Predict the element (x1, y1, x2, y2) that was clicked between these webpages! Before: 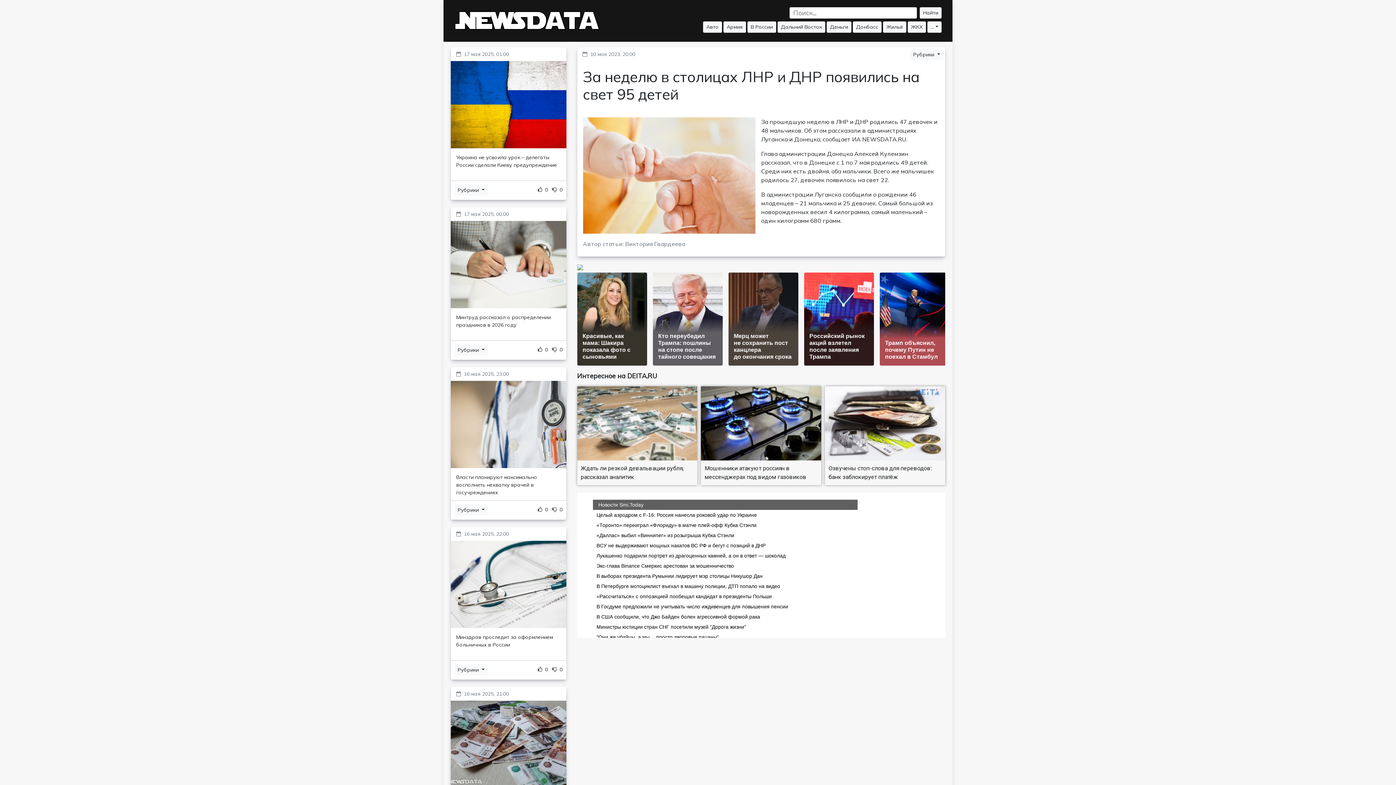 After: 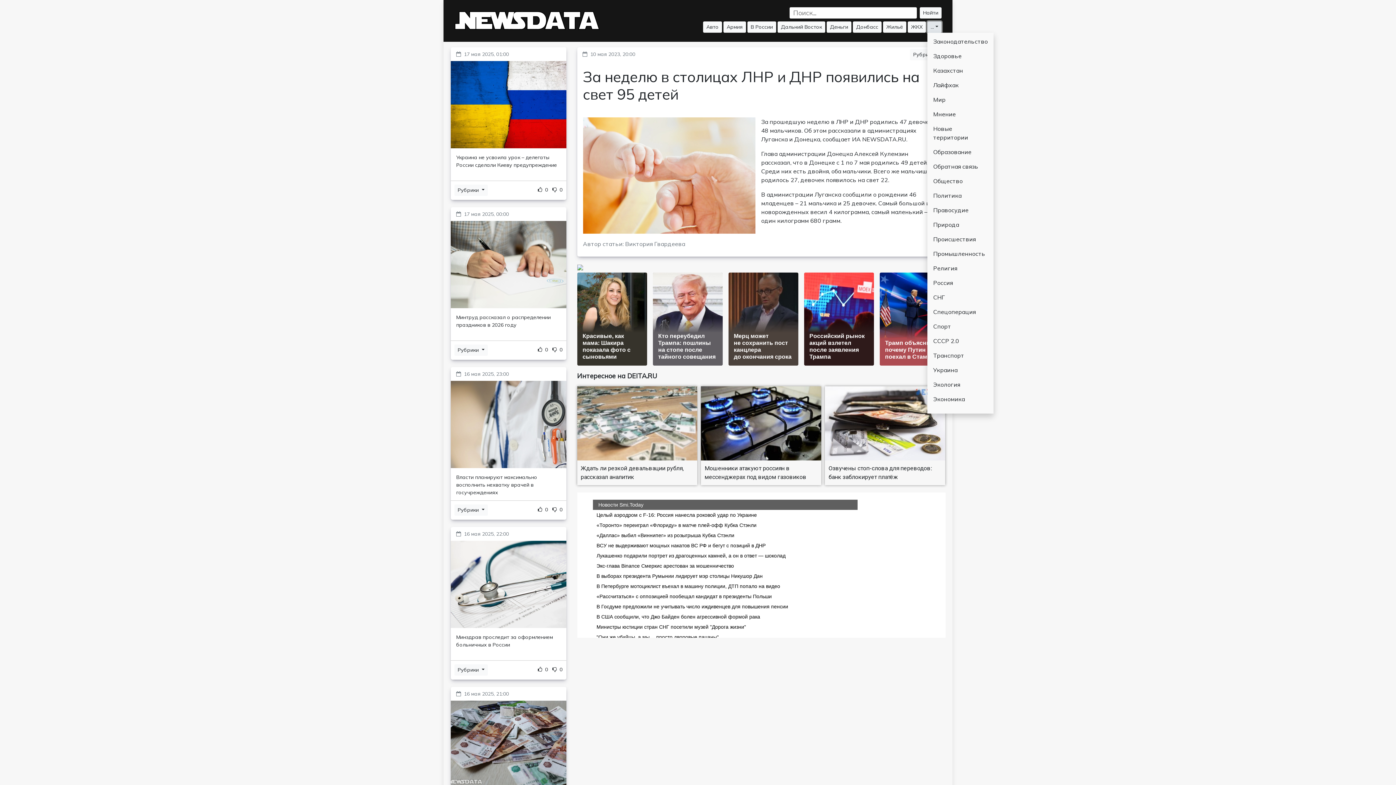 Action: bbox: (927, 21, 941, 32) label: ...